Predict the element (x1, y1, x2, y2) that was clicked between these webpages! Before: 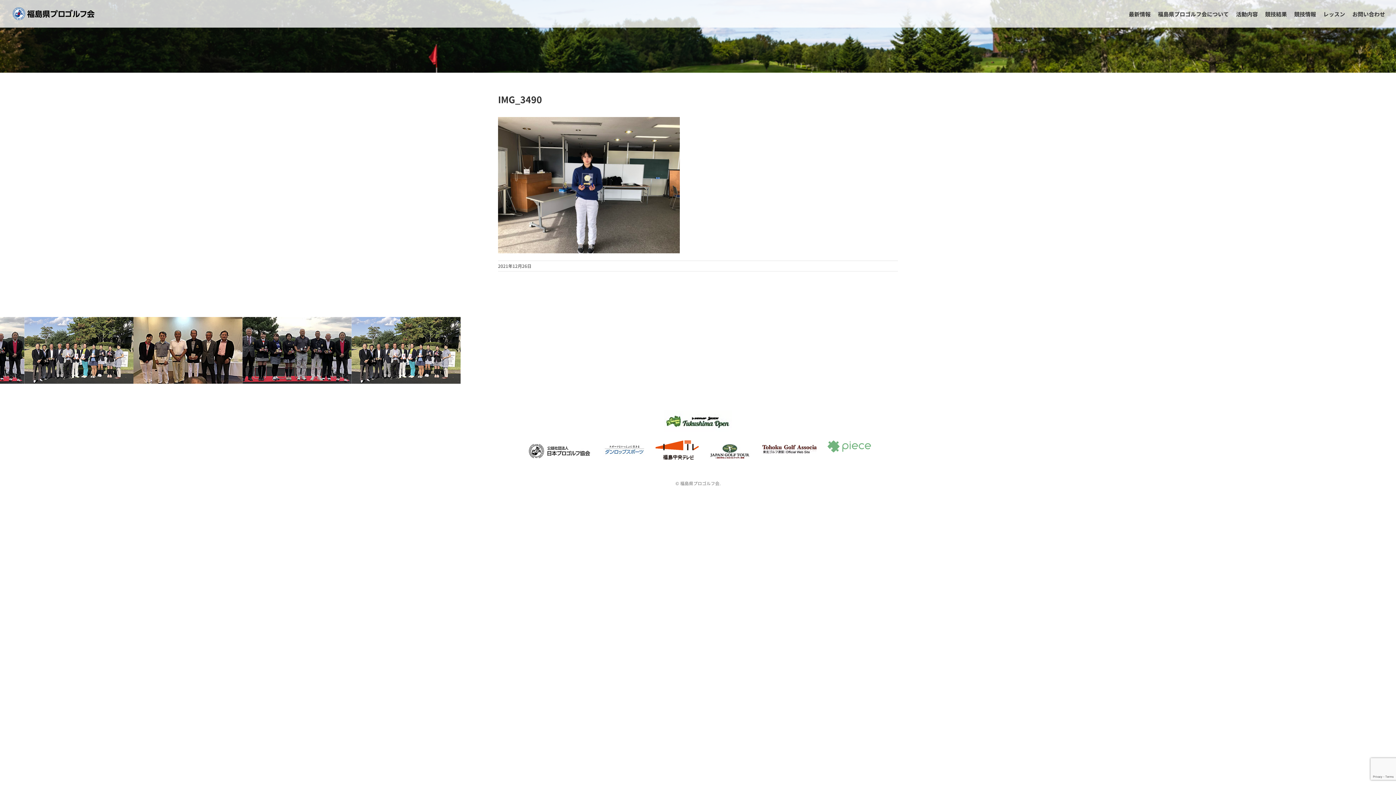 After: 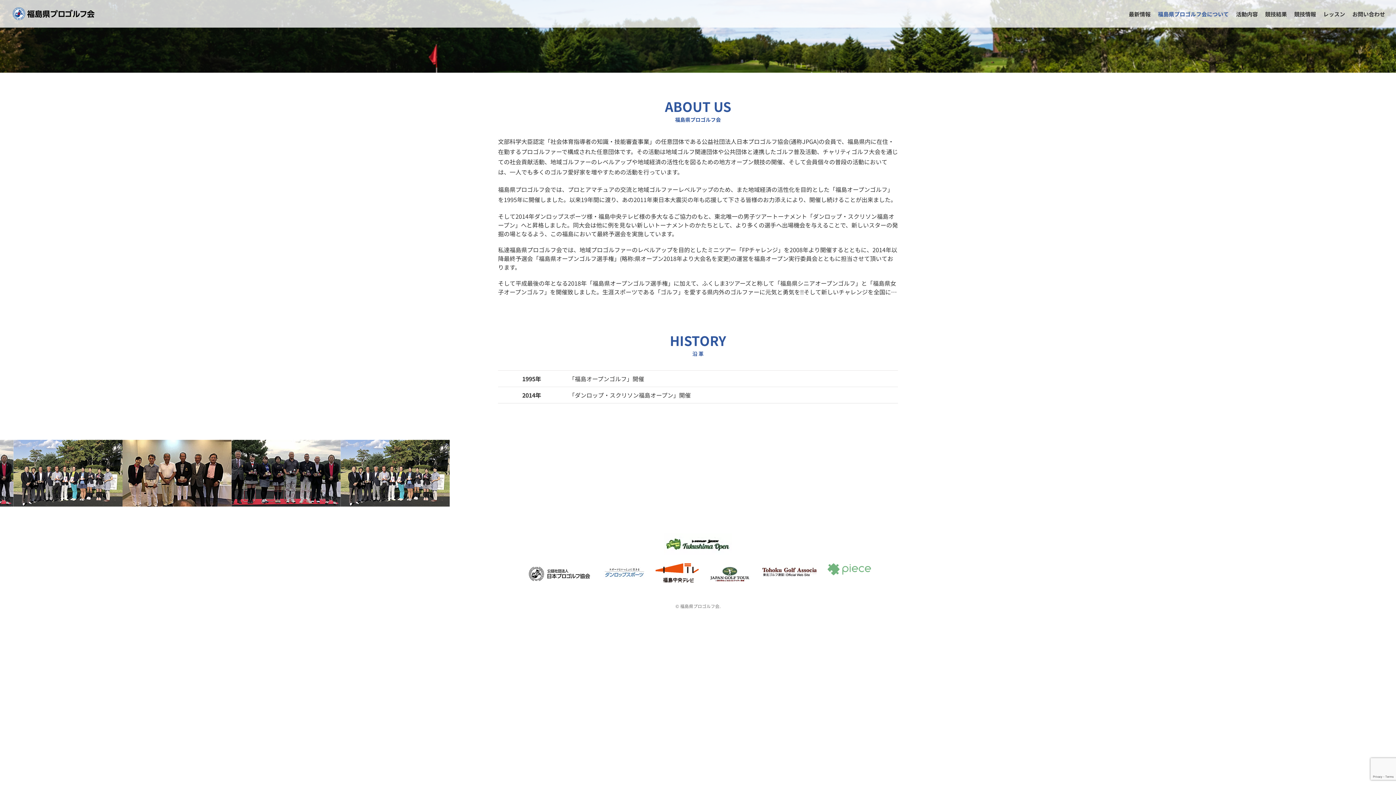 Action: bbox: (1158, 2, 1229, 24) label: 福島県プロゴルフ会について